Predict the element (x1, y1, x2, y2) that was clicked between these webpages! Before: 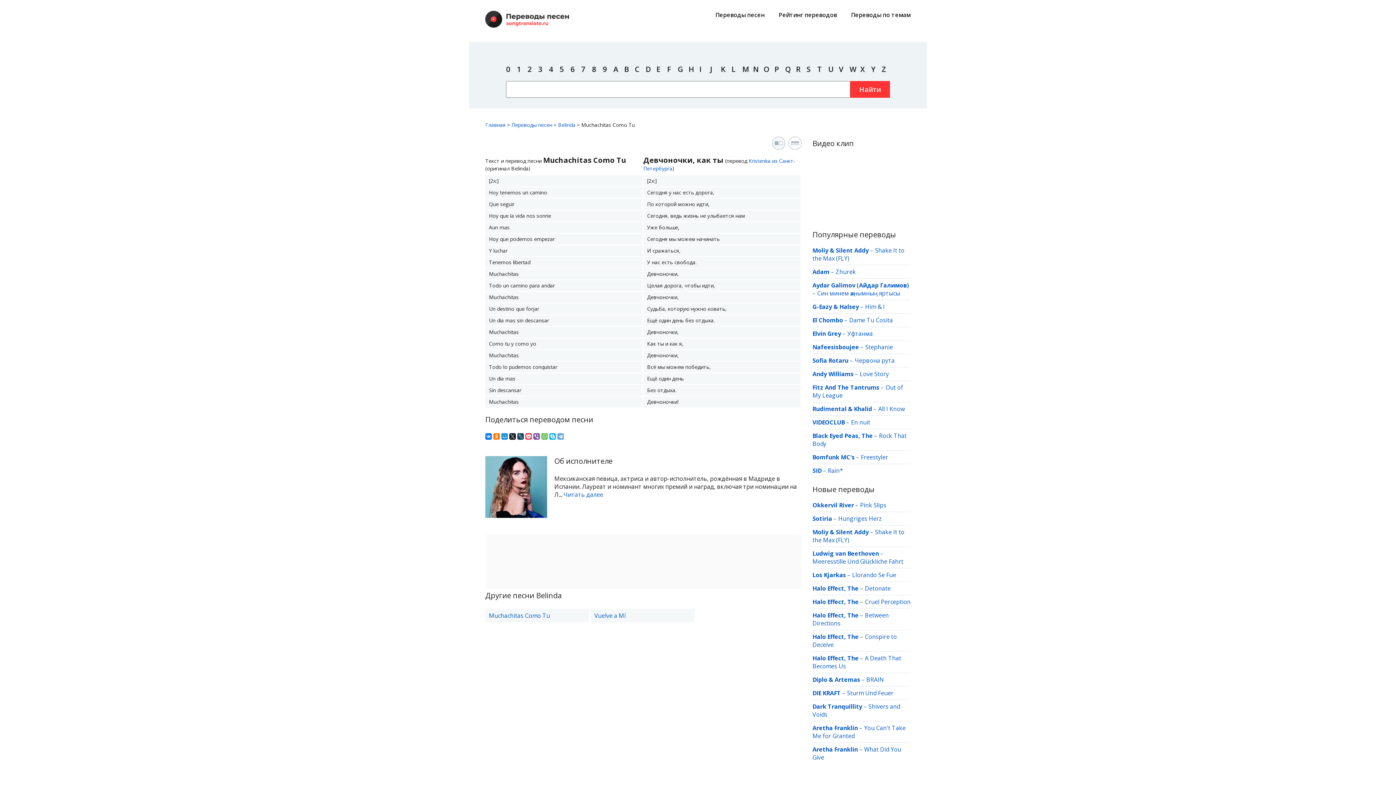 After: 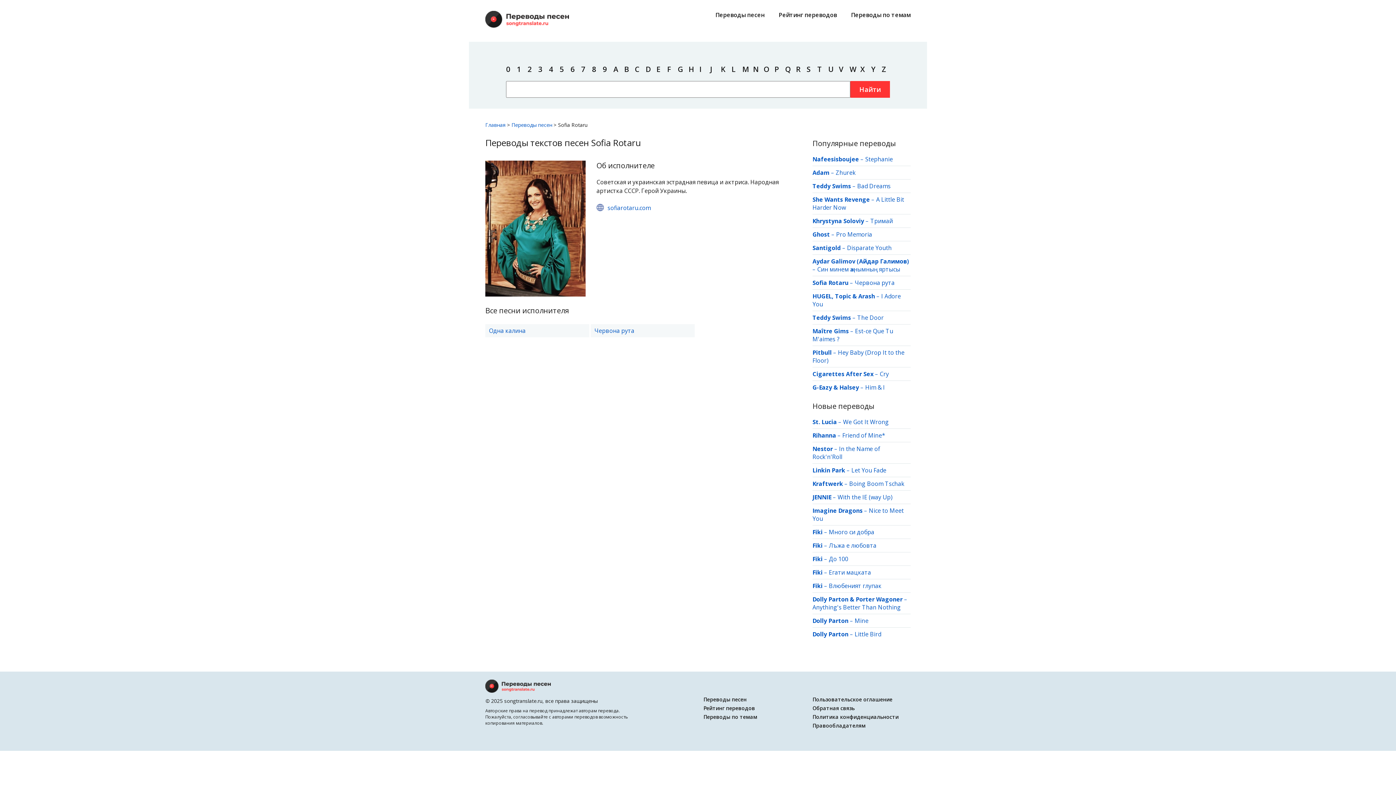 Action: label: Sofia Rotaru bbox: (812, 356, 848, 364)